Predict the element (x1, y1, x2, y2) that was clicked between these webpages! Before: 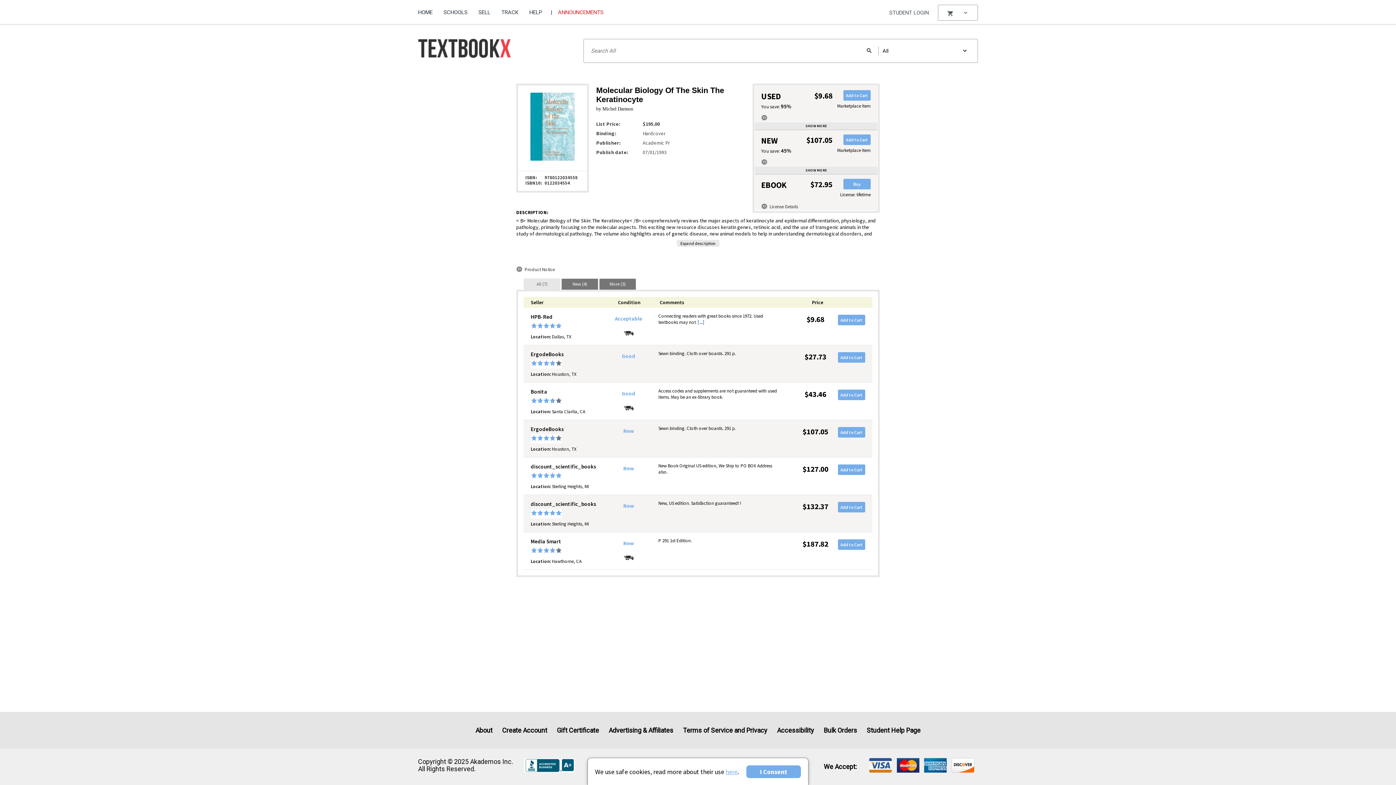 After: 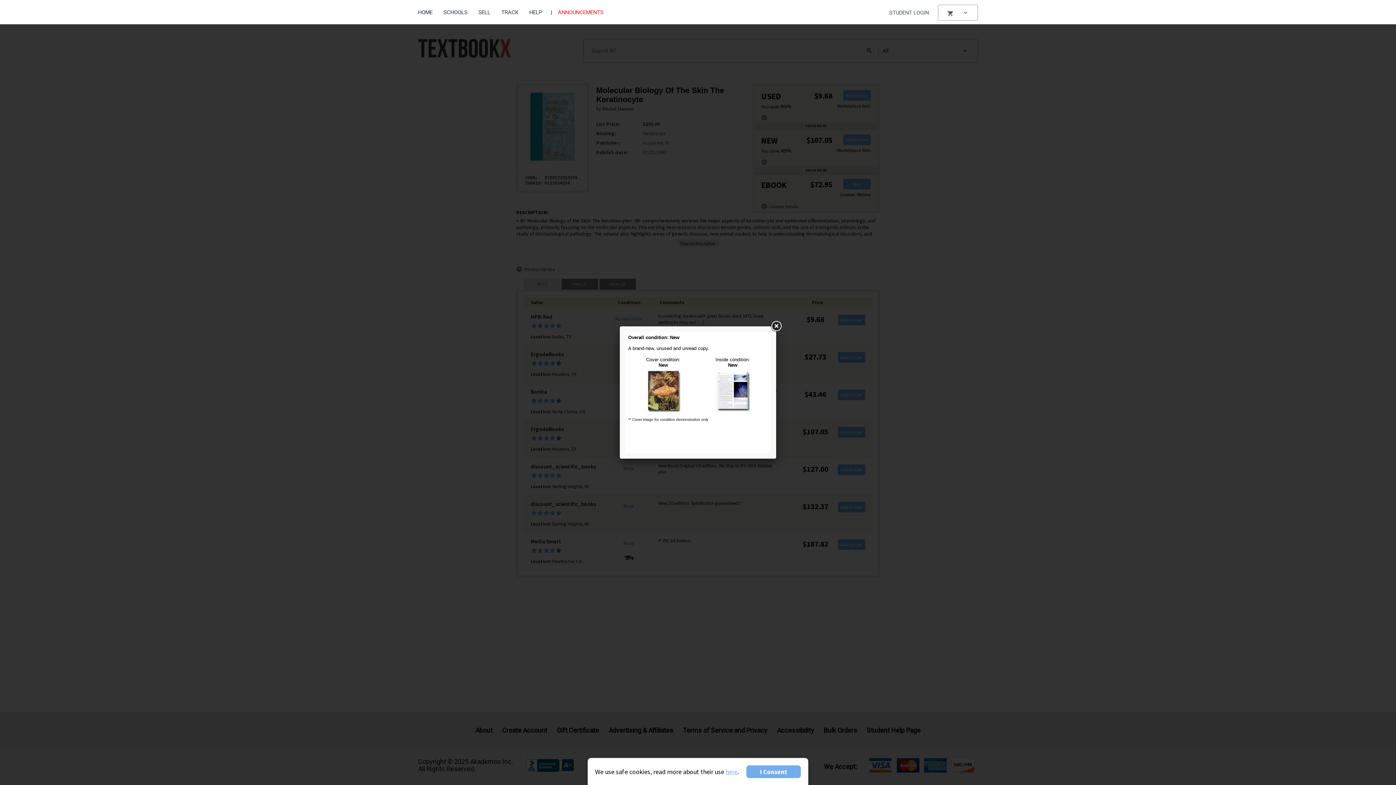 Action: label: Condition: New bbox: (599, 540, 657, 546)